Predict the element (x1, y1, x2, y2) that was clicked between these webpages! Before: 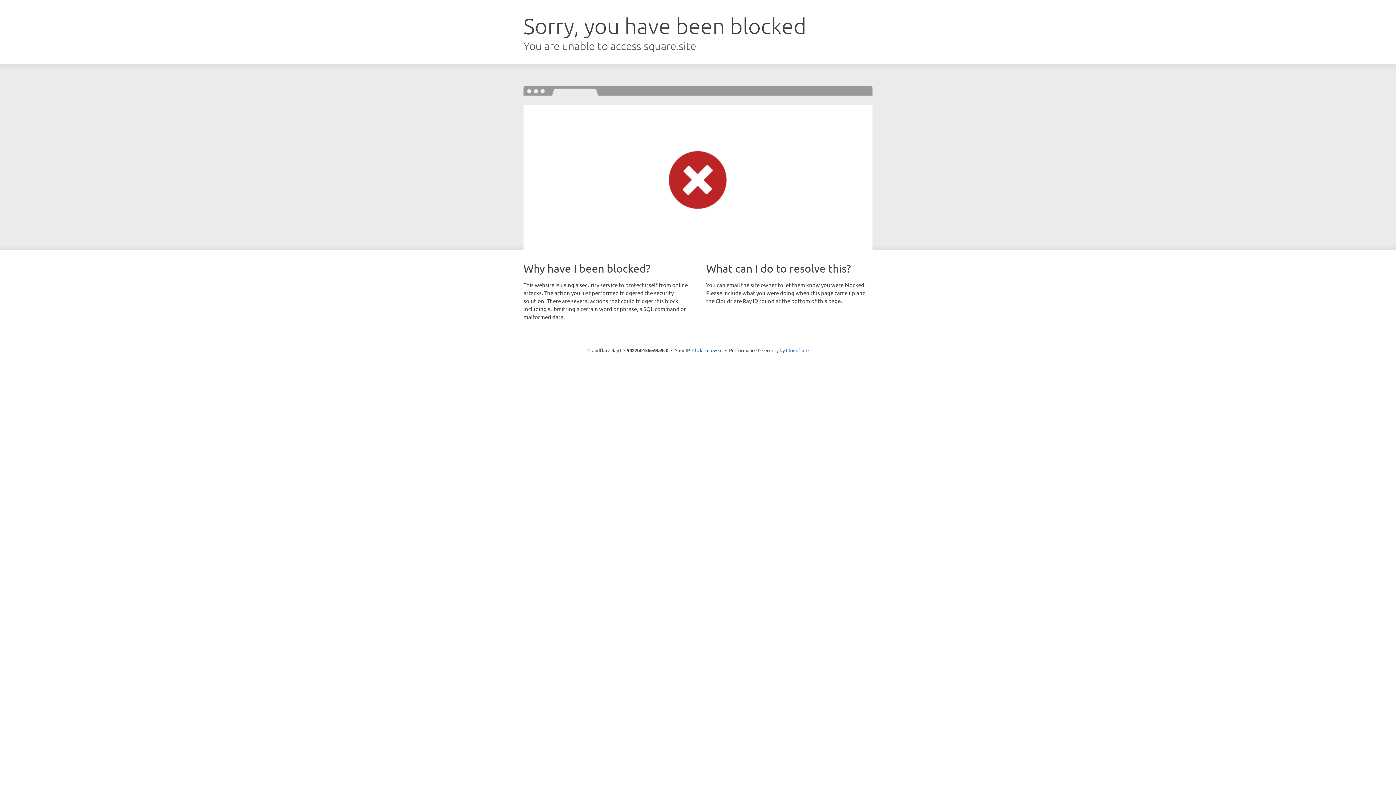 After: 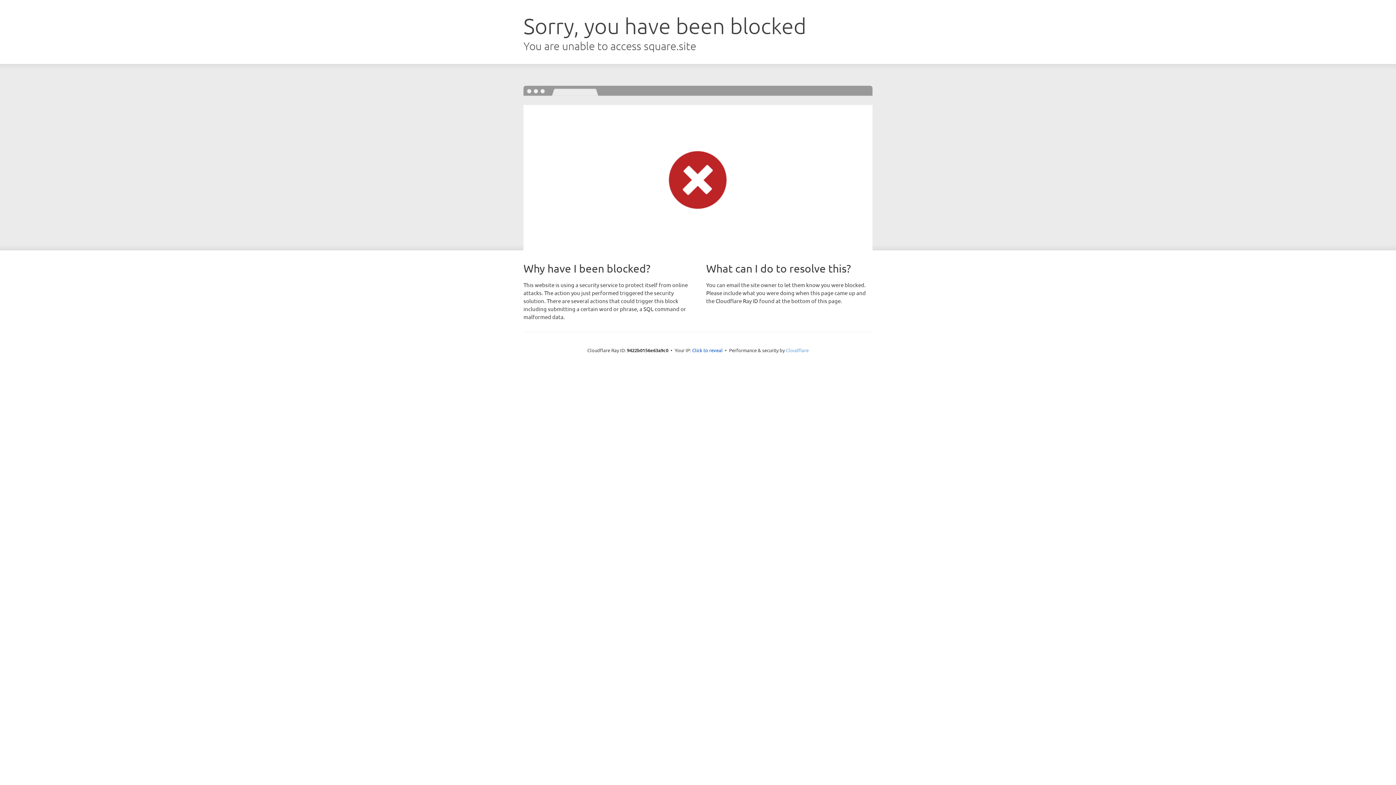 Action: label: Cloudflare bbox: (786, 347, 808, 353)